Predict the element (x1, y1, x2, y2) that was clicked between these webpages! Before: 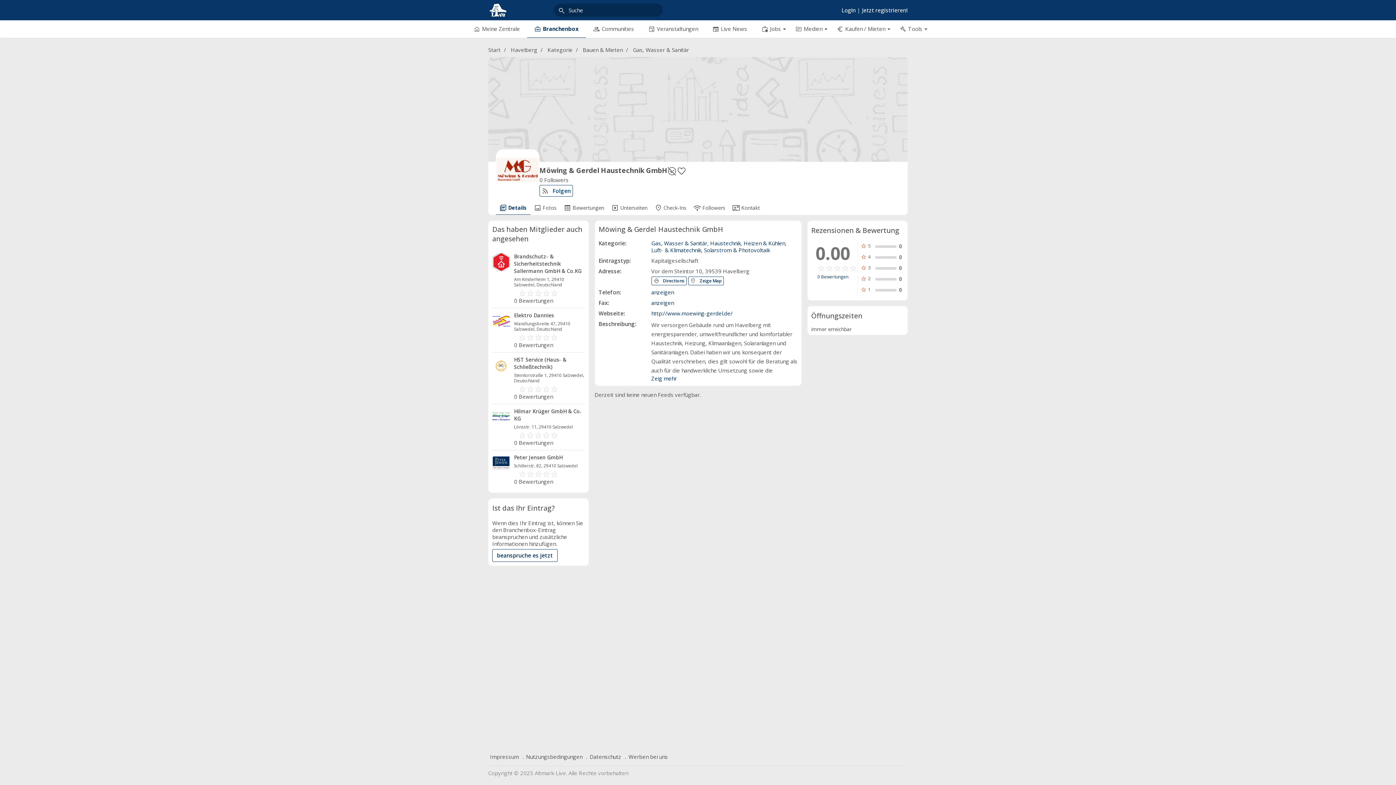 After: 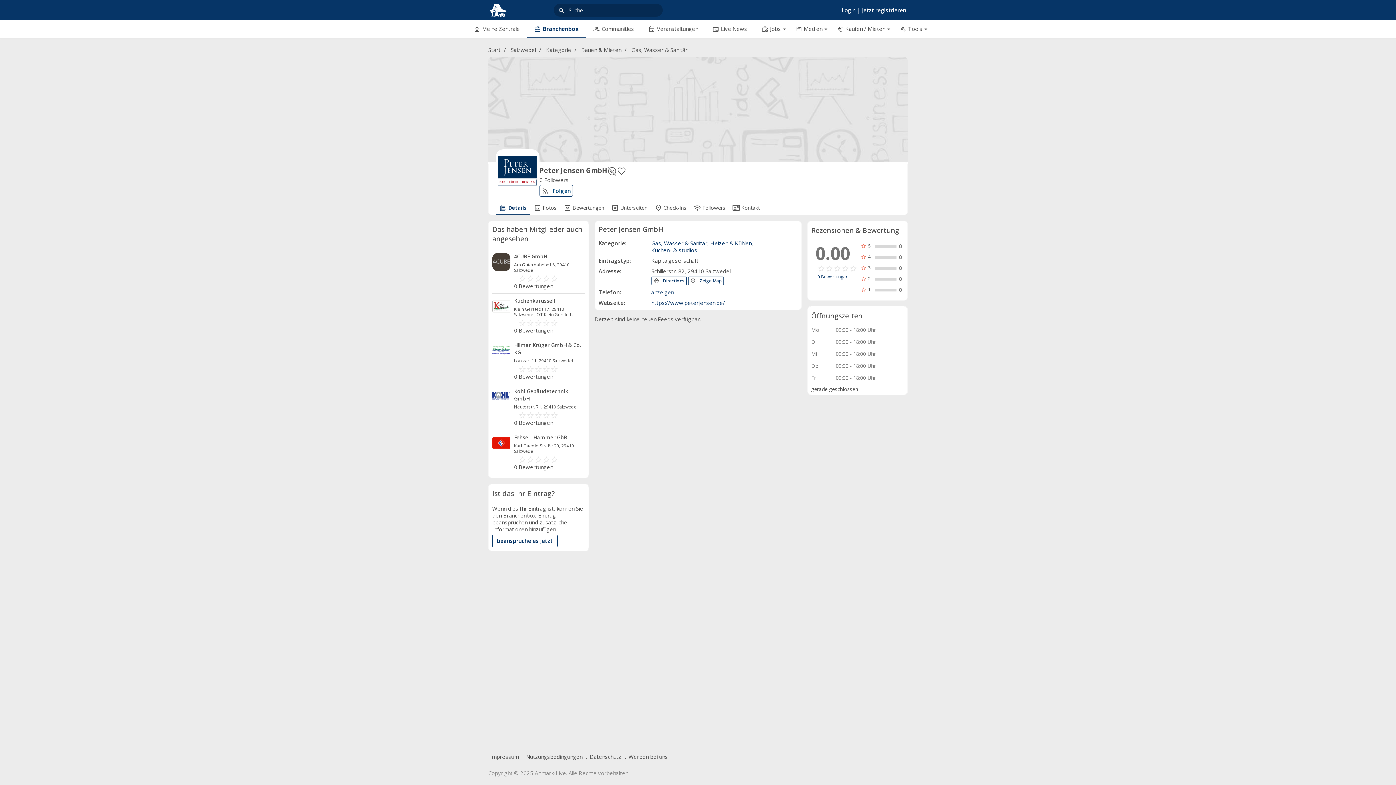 Action: bbox: (492, 454, 510, 472)